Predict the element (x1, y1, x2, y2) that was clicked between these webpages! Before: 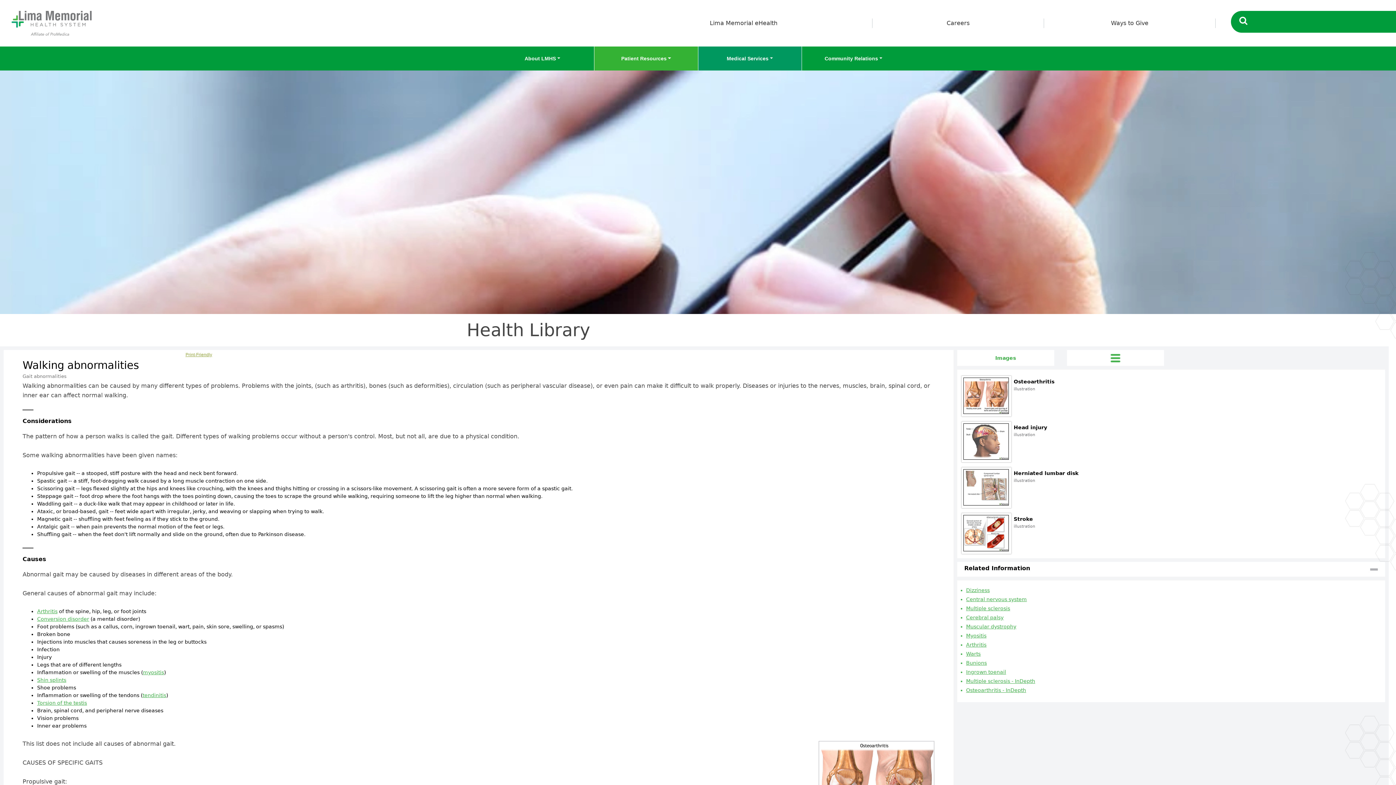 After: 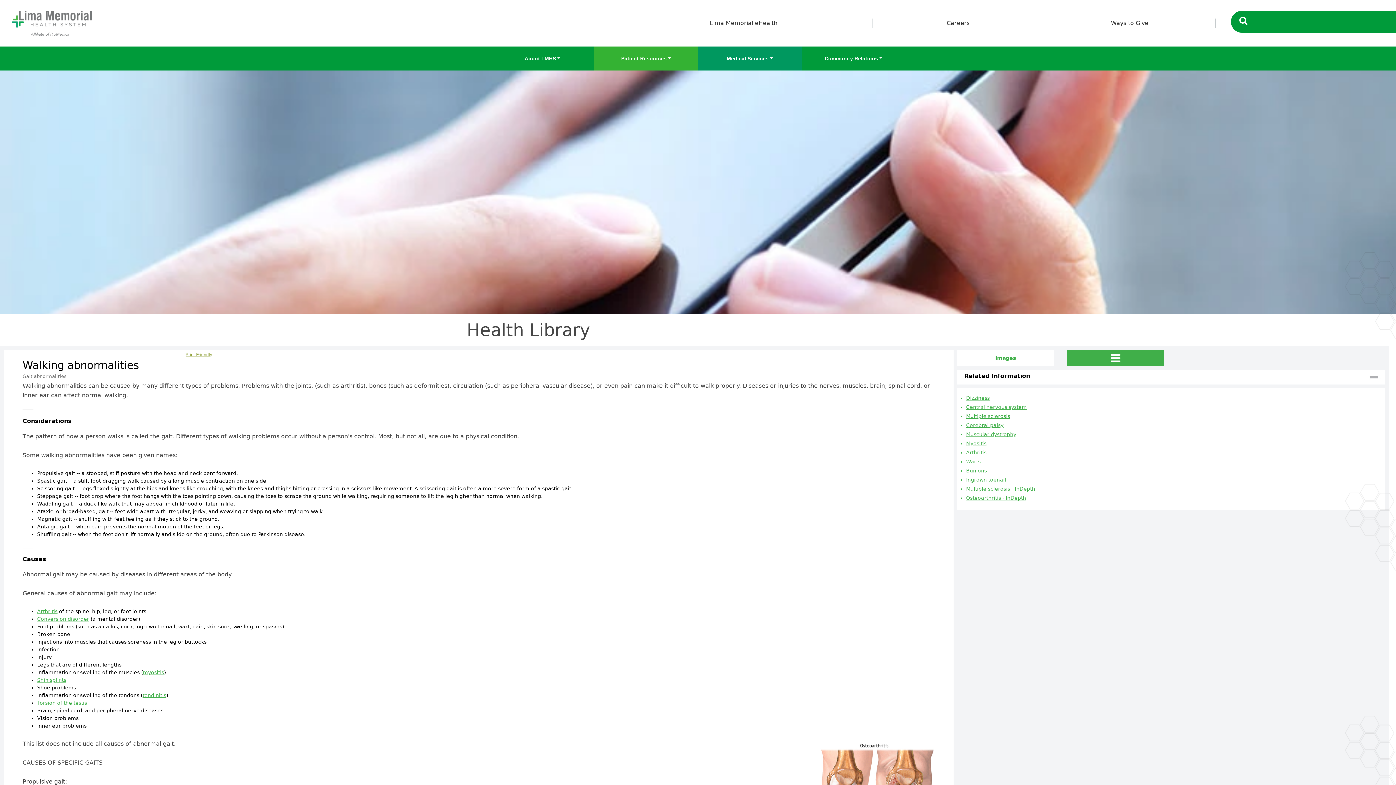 Action: bbox: (1067, 350, 1164, 366) label: Tog